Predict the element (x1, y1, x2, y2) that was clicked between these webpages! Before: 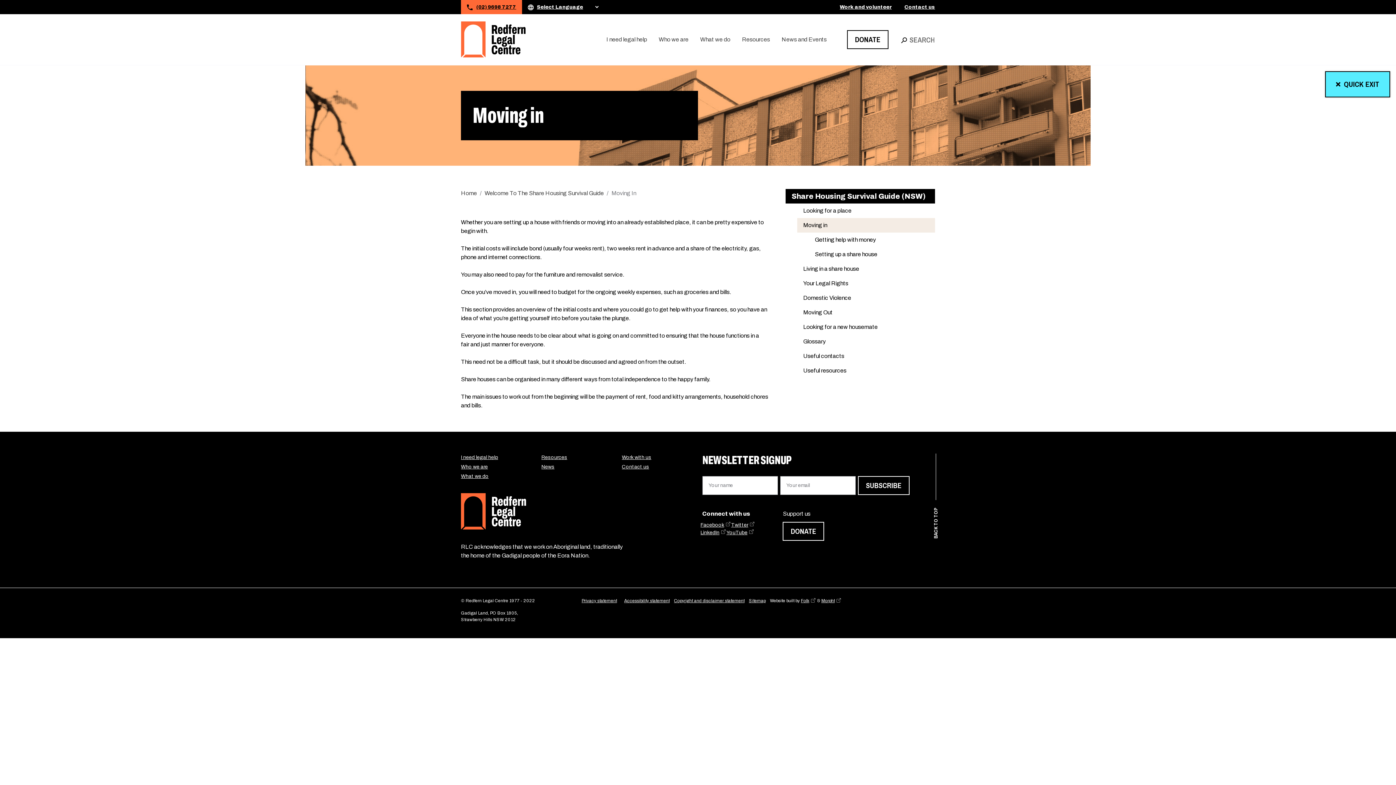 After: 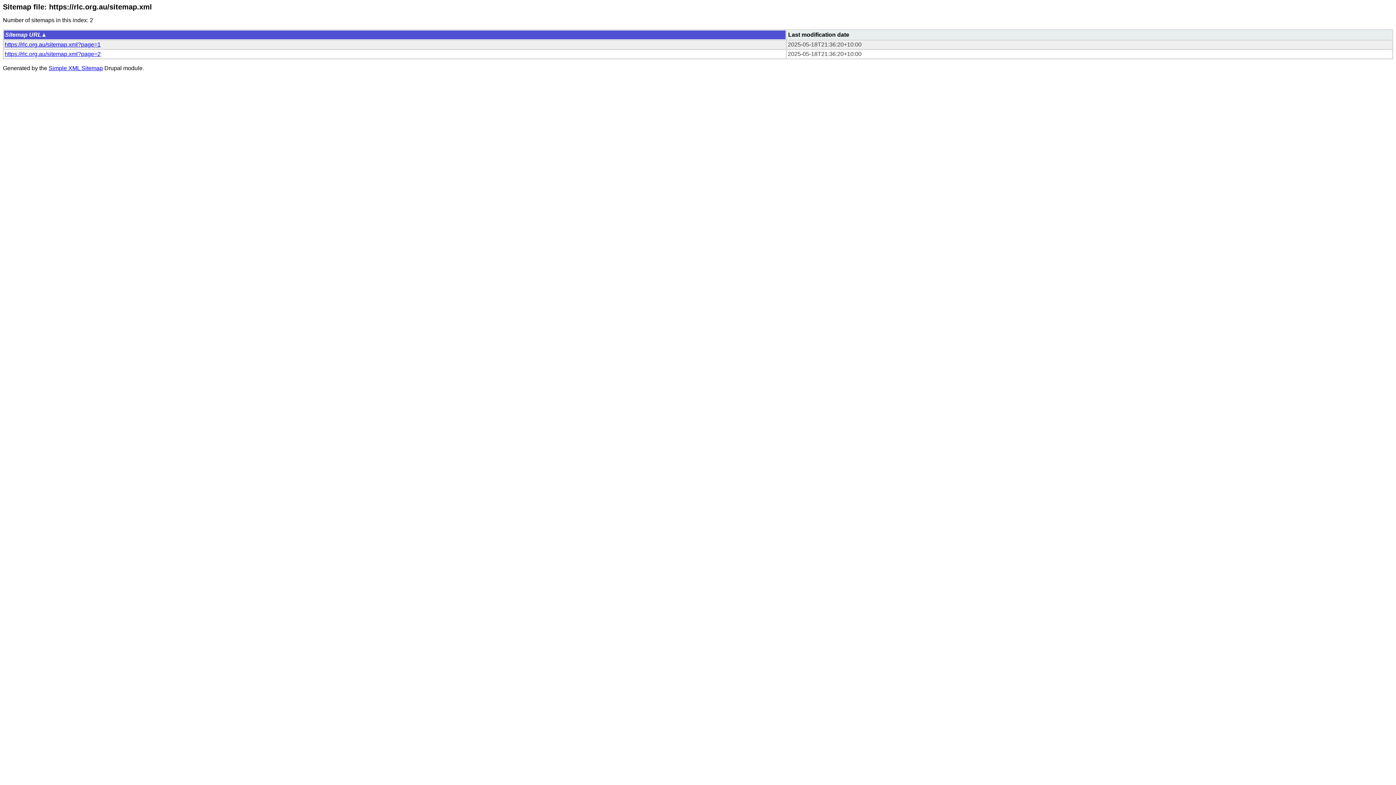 Action: bbox: (749, 598, 765, 603) label: Sitemap